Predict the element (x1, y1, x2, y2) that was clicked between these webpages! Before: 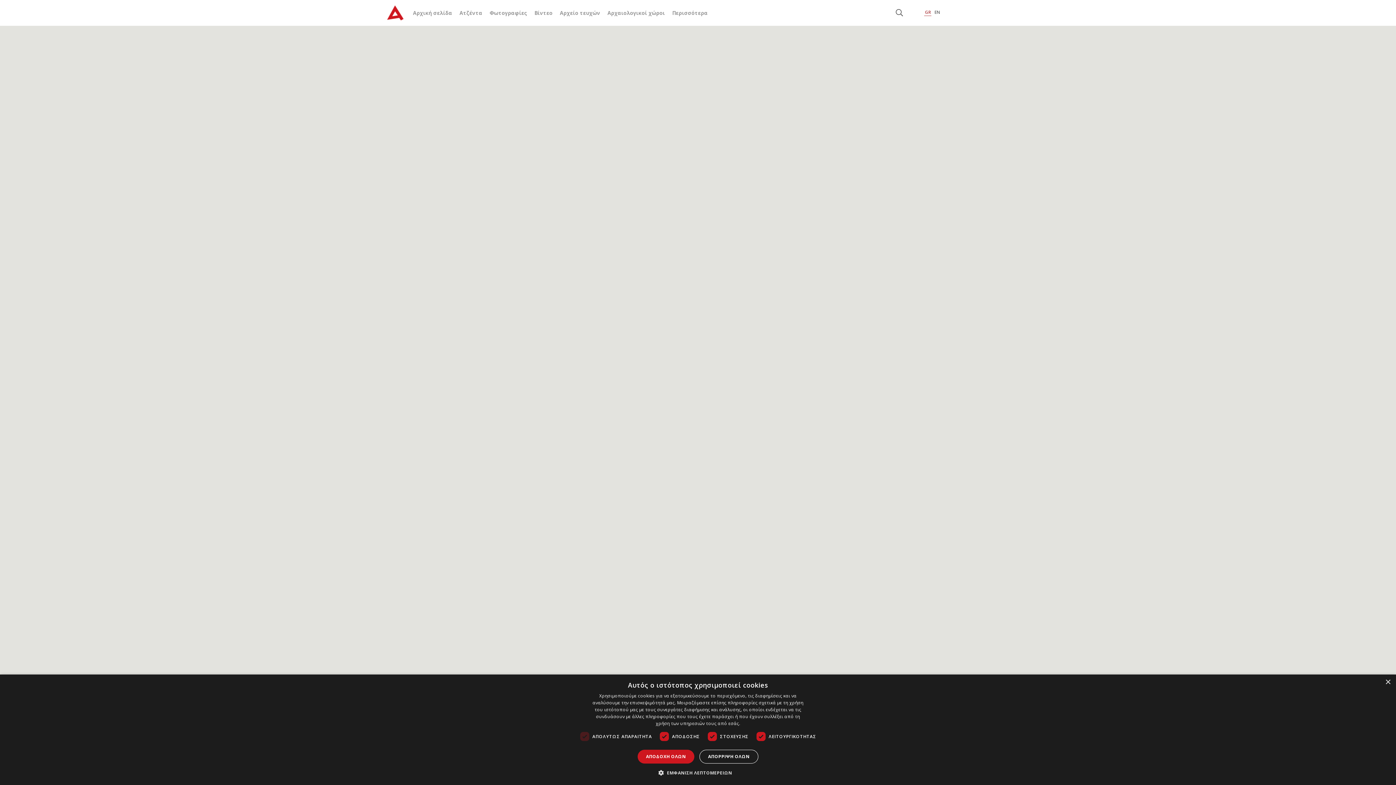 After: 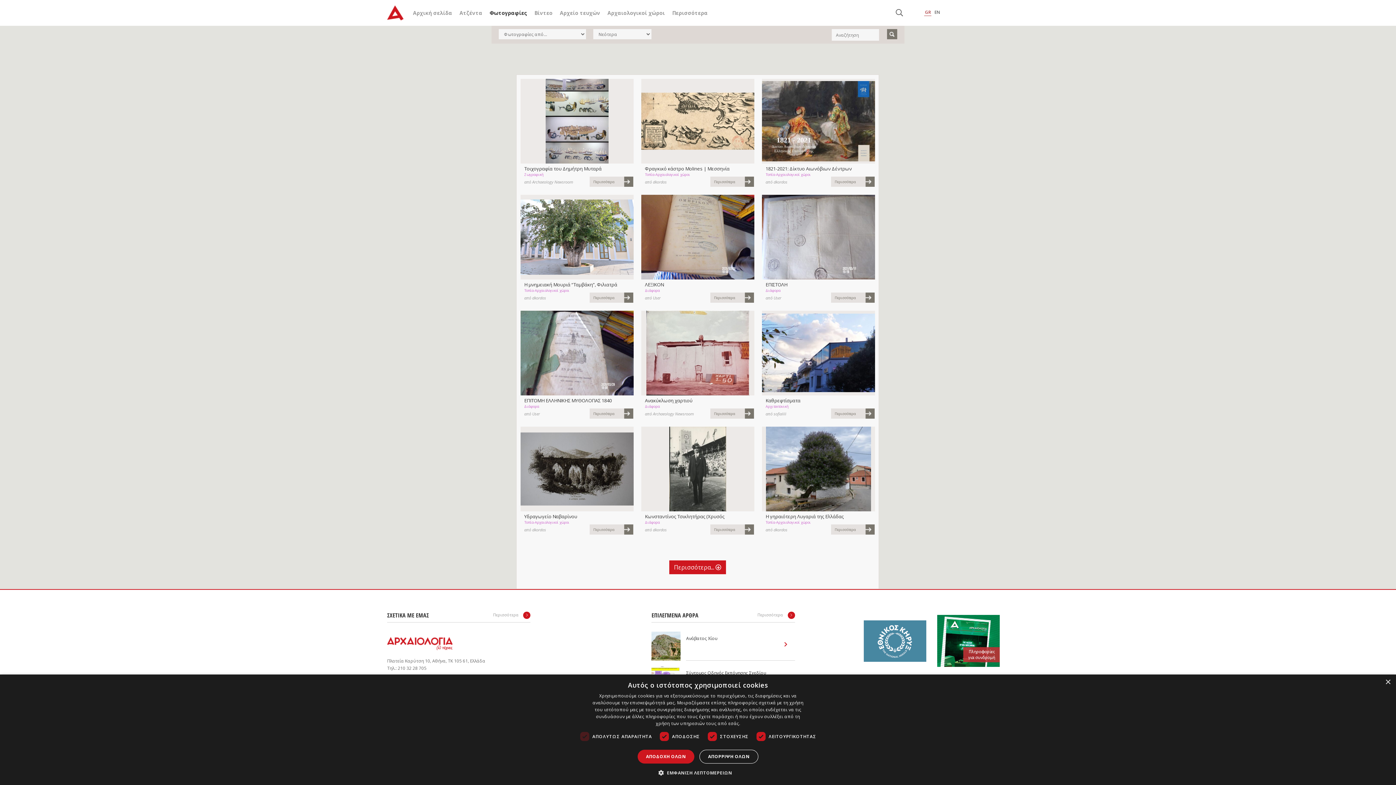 Action: bbox: (489, 9, 527, 16) label: Φωτογραφίες